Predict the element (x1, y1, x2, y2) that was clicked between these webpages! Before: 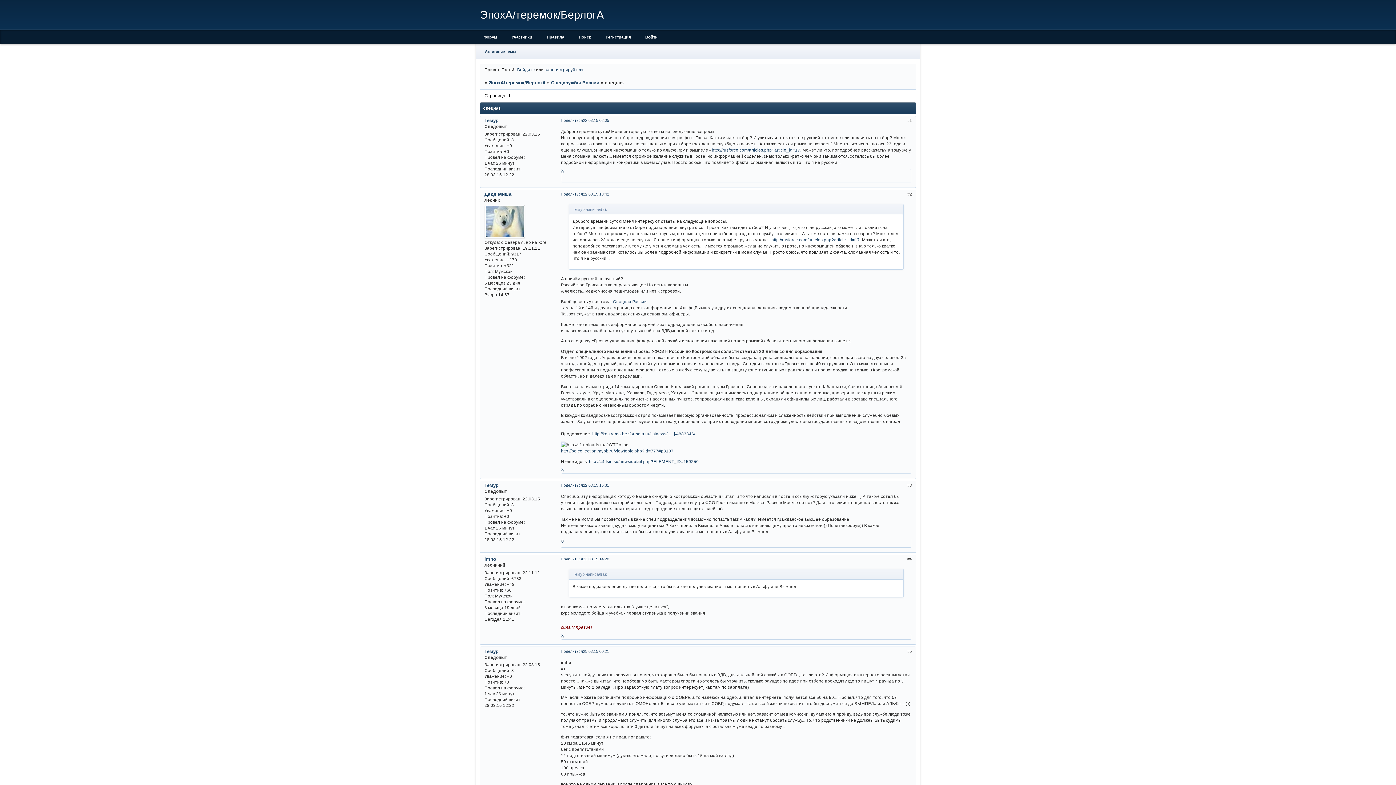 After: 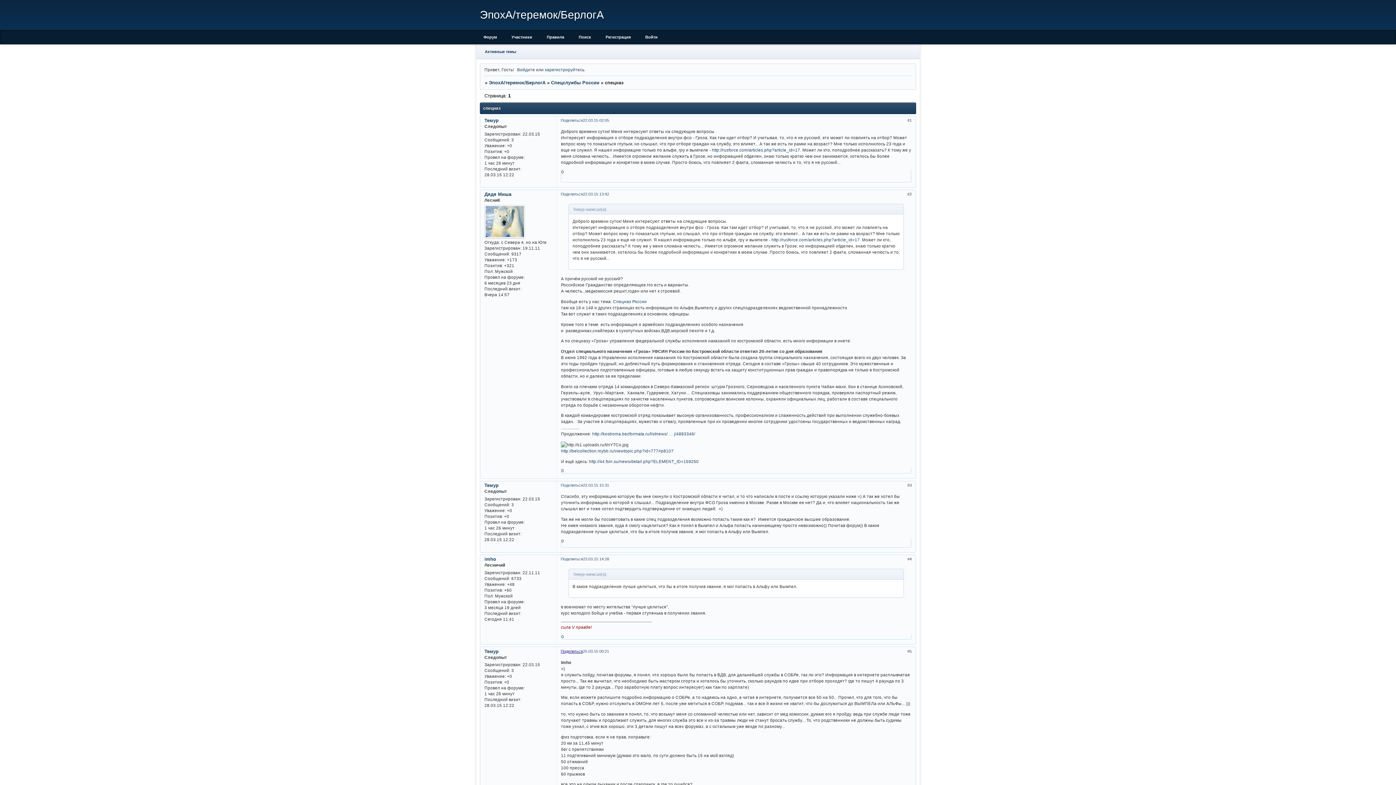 Action: label: Поделиться bbox: (560, 649, 583, 653)